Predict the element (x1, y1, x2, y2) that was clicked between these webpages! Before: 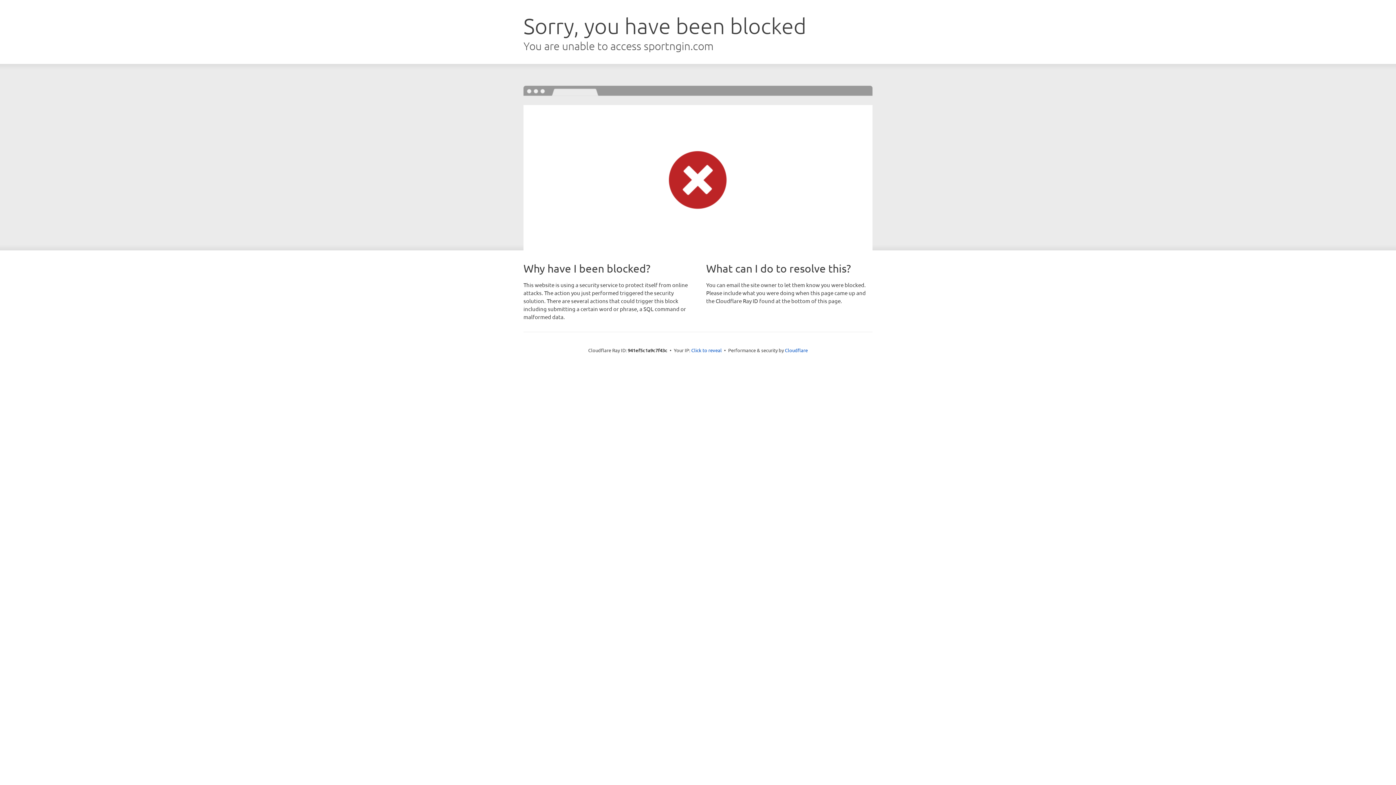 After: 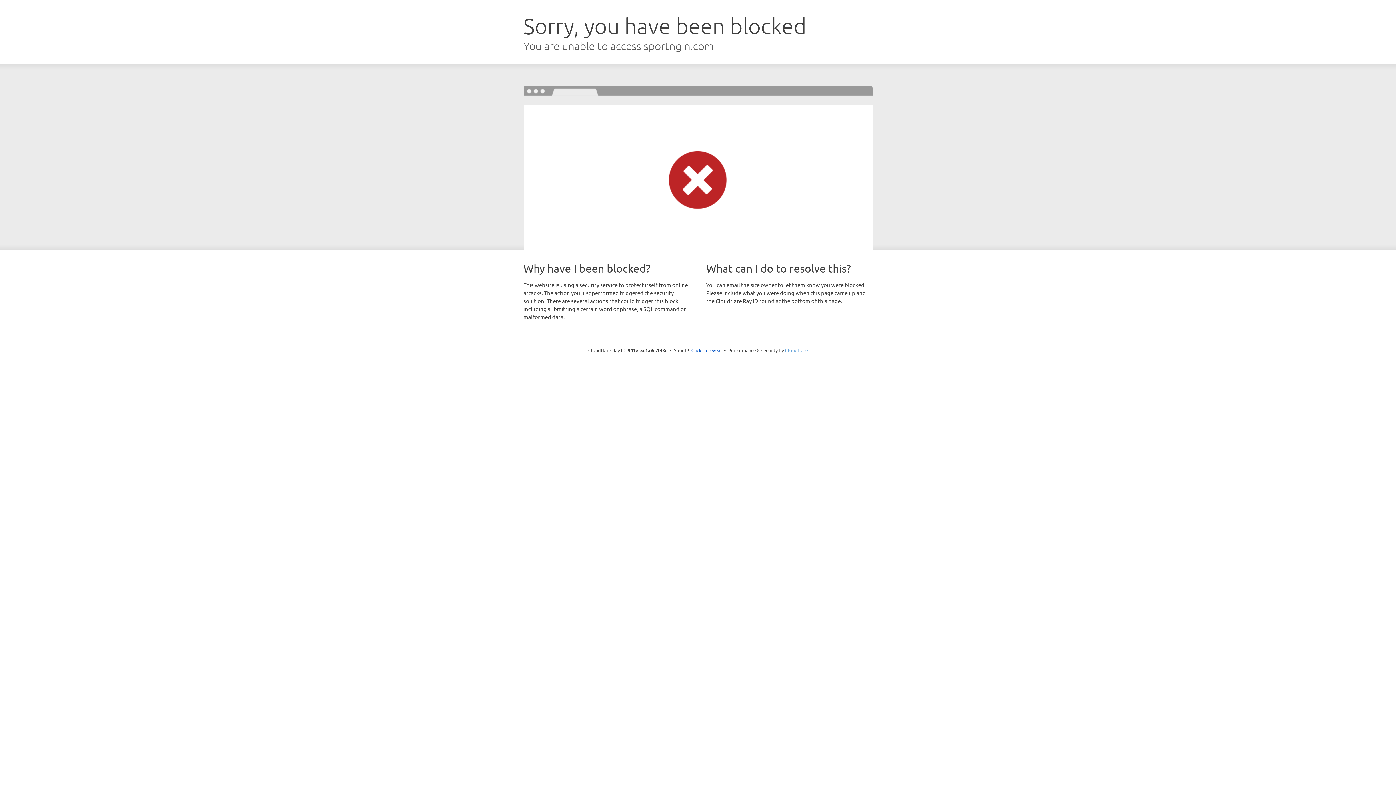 Action: label: Cloudflare bbox: (785, 347, 808, 353)